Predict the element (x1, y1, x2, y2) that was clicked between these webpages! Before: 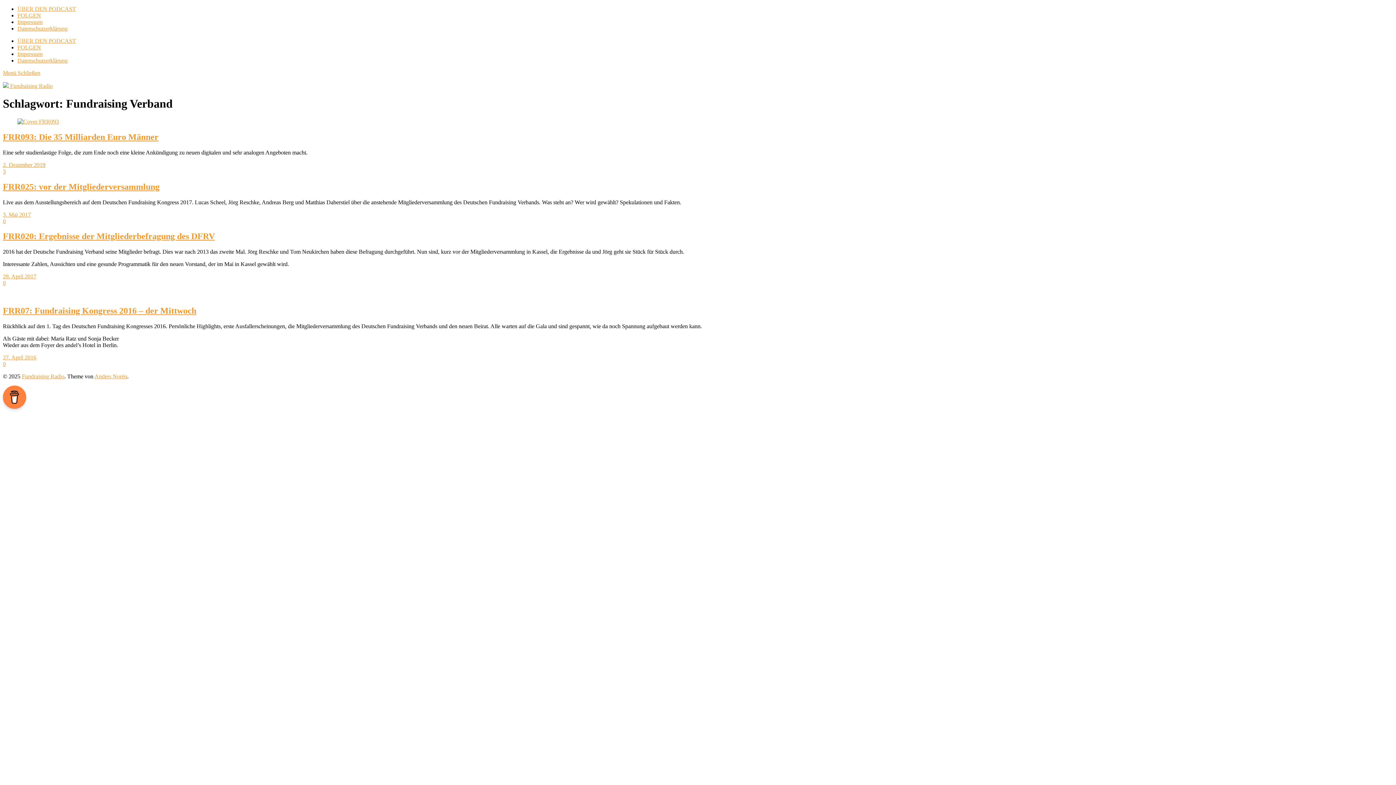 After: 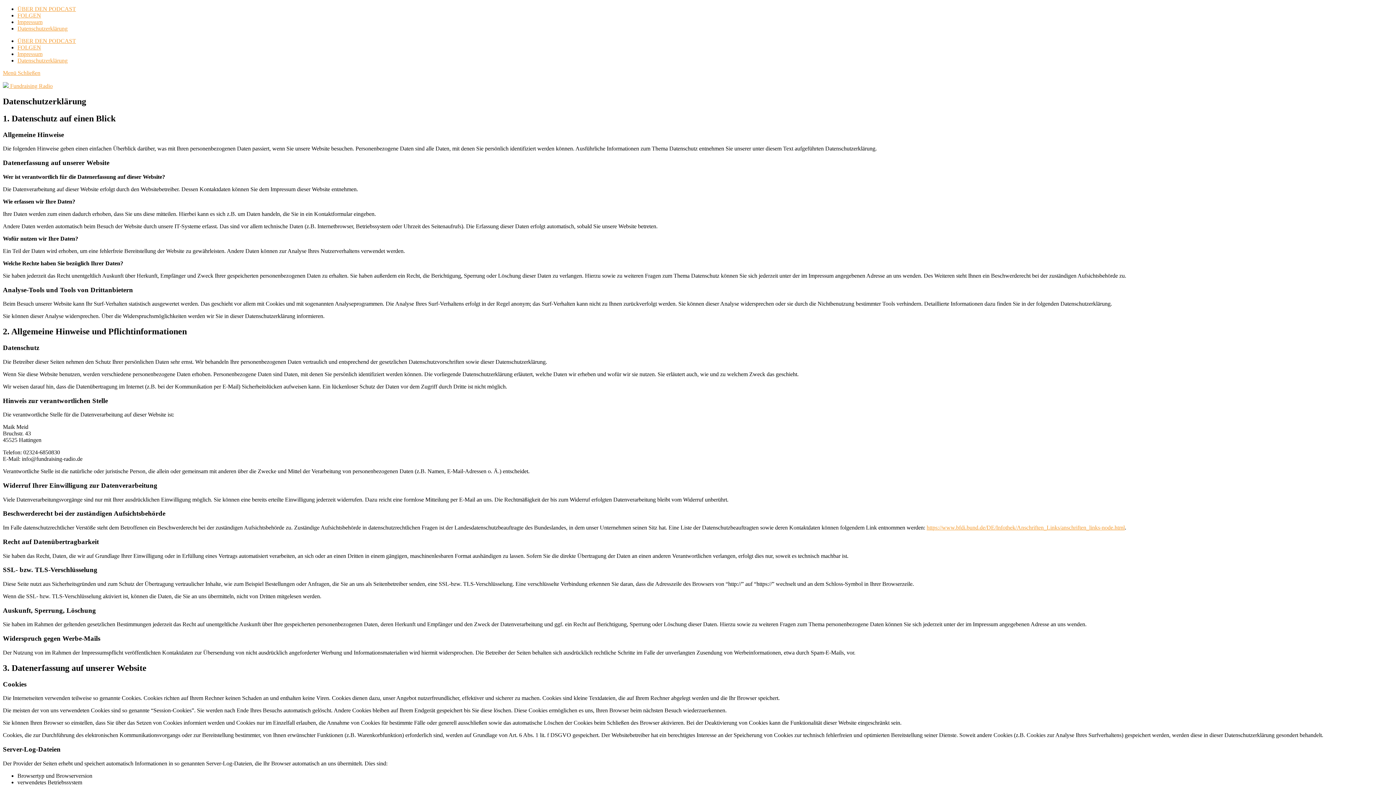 Action: label: Datenschutzerklärung bbox: (17, 57, 67, 63)